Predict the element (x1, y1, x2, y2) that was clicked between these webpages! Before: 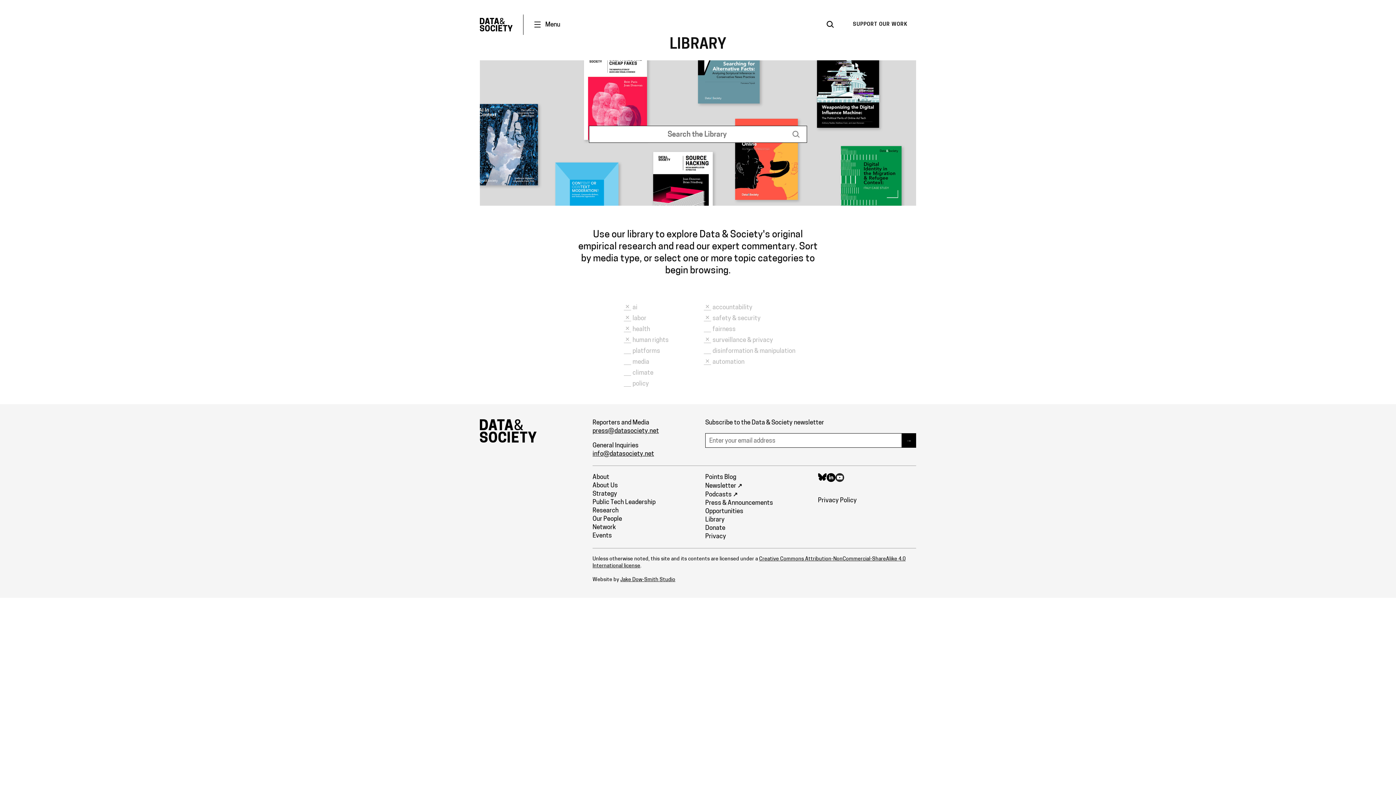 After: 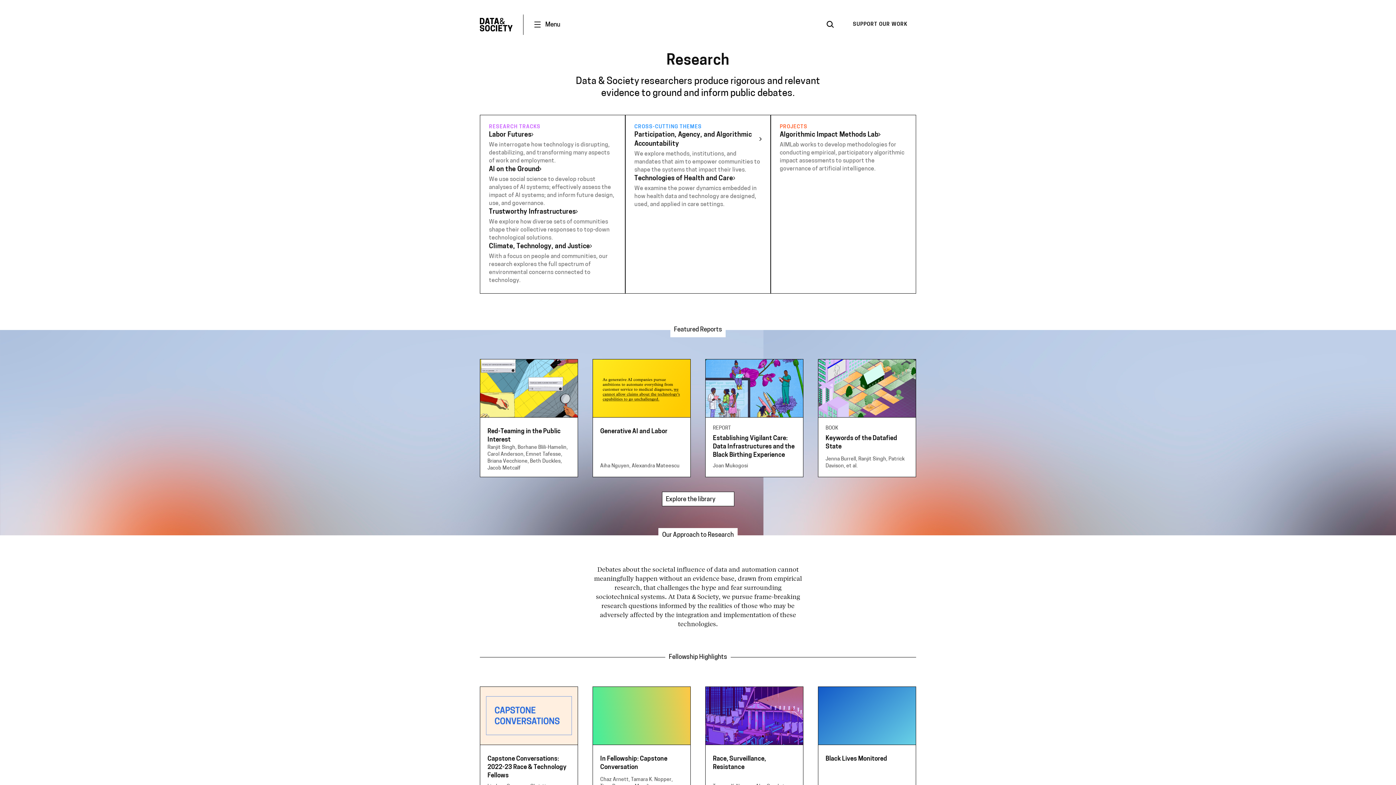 Action: label: Research bbox: (592, 508, 618, 514)